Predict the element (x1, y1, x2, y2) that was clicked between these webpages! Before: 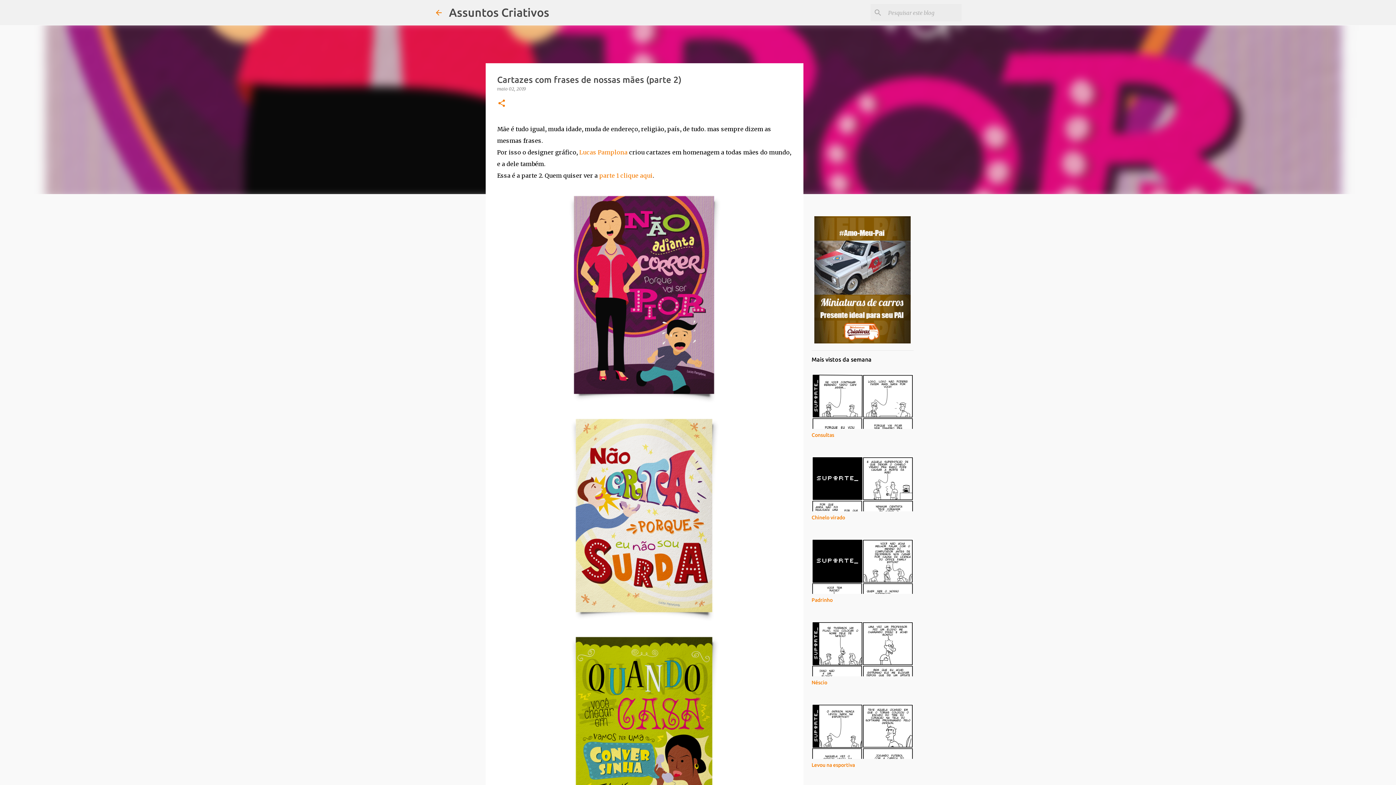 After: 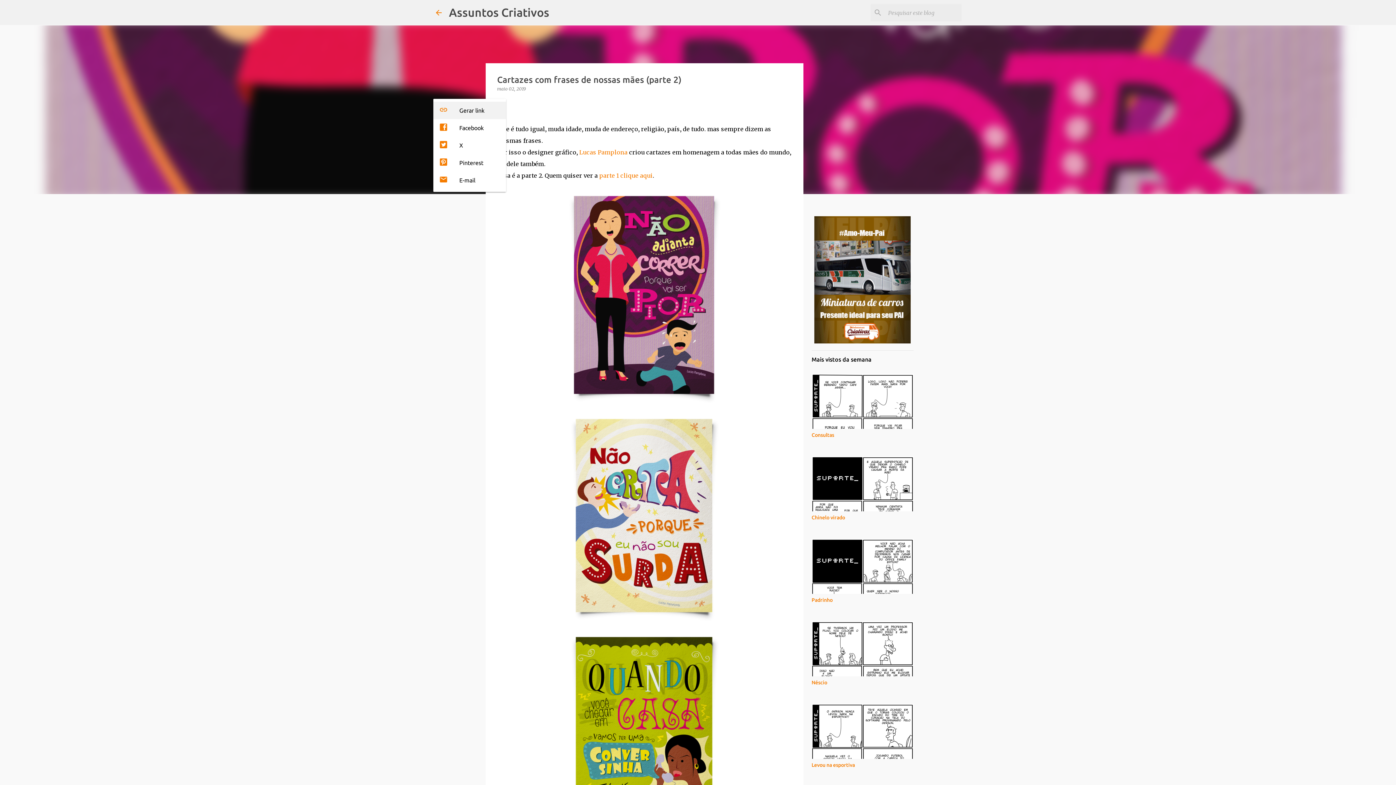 Action: label: Compartilhar bbox: (497, 98, 506, 108)